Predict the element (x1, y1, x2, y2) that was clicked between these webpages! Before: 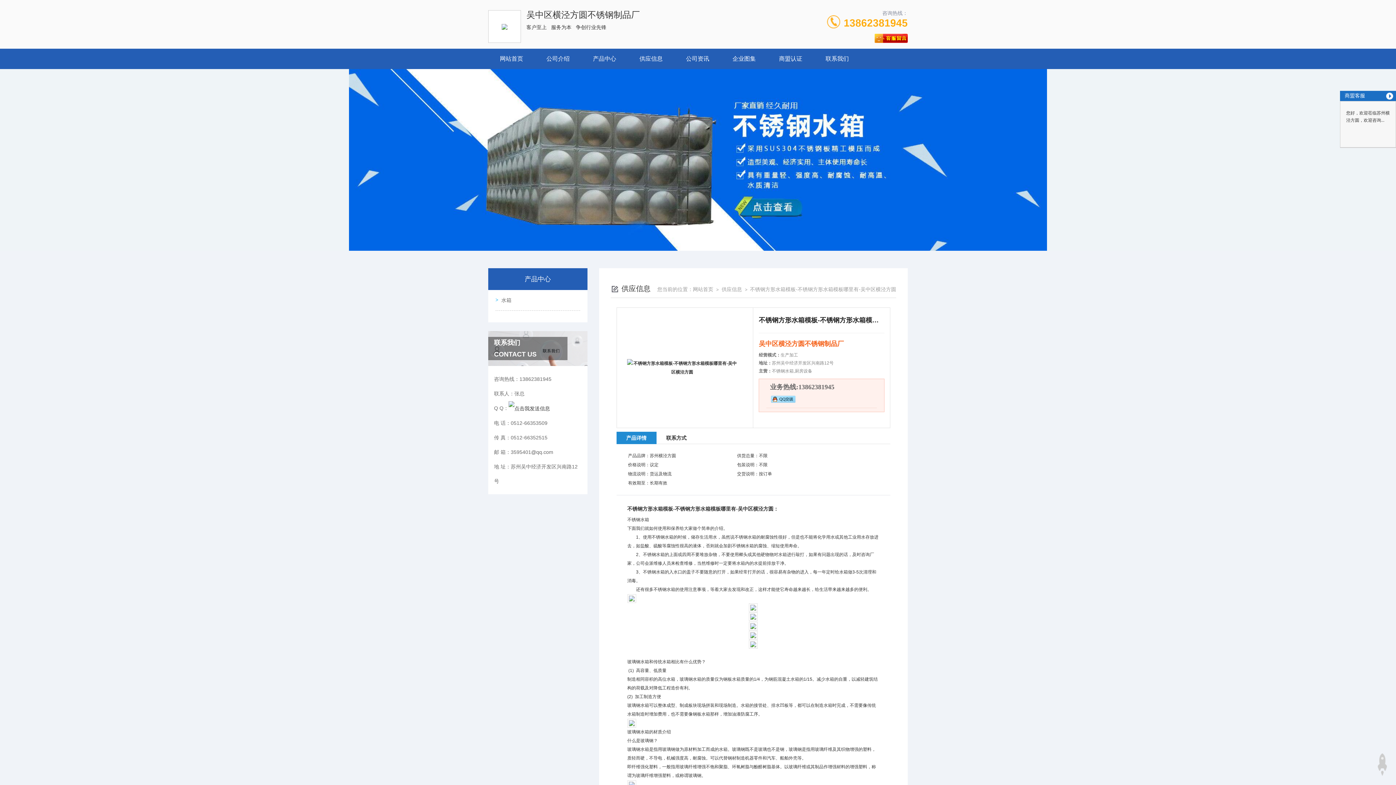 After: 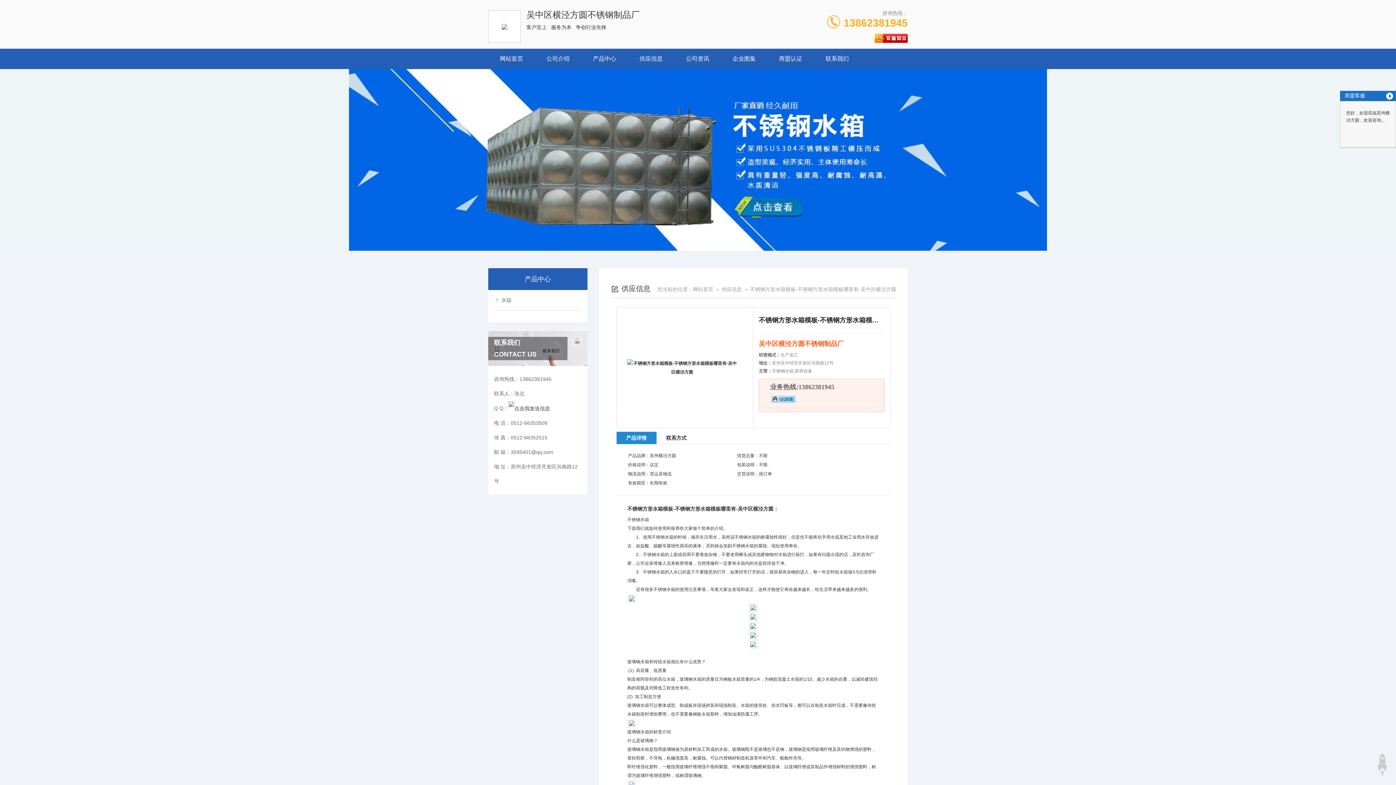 Action: bbox: (0, 69, 1396, 250)